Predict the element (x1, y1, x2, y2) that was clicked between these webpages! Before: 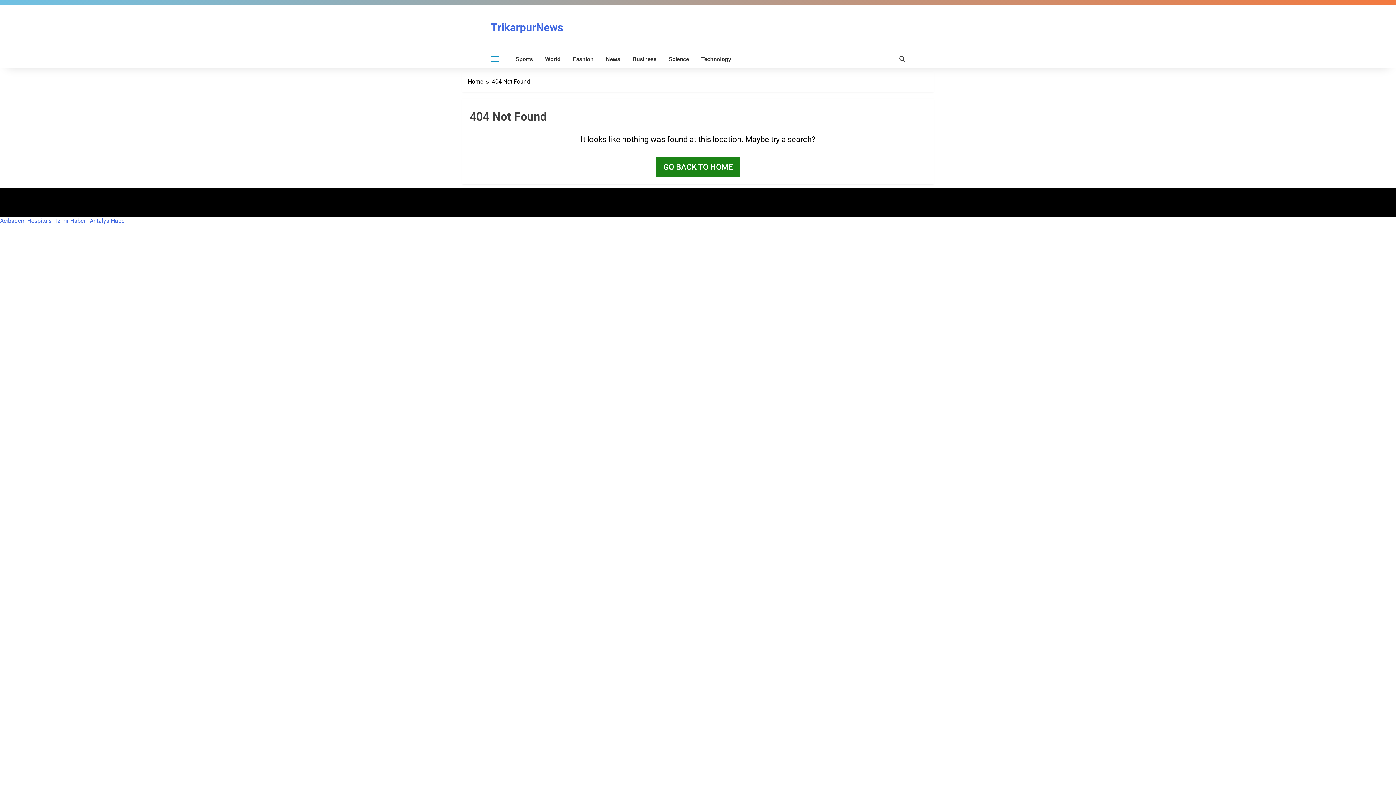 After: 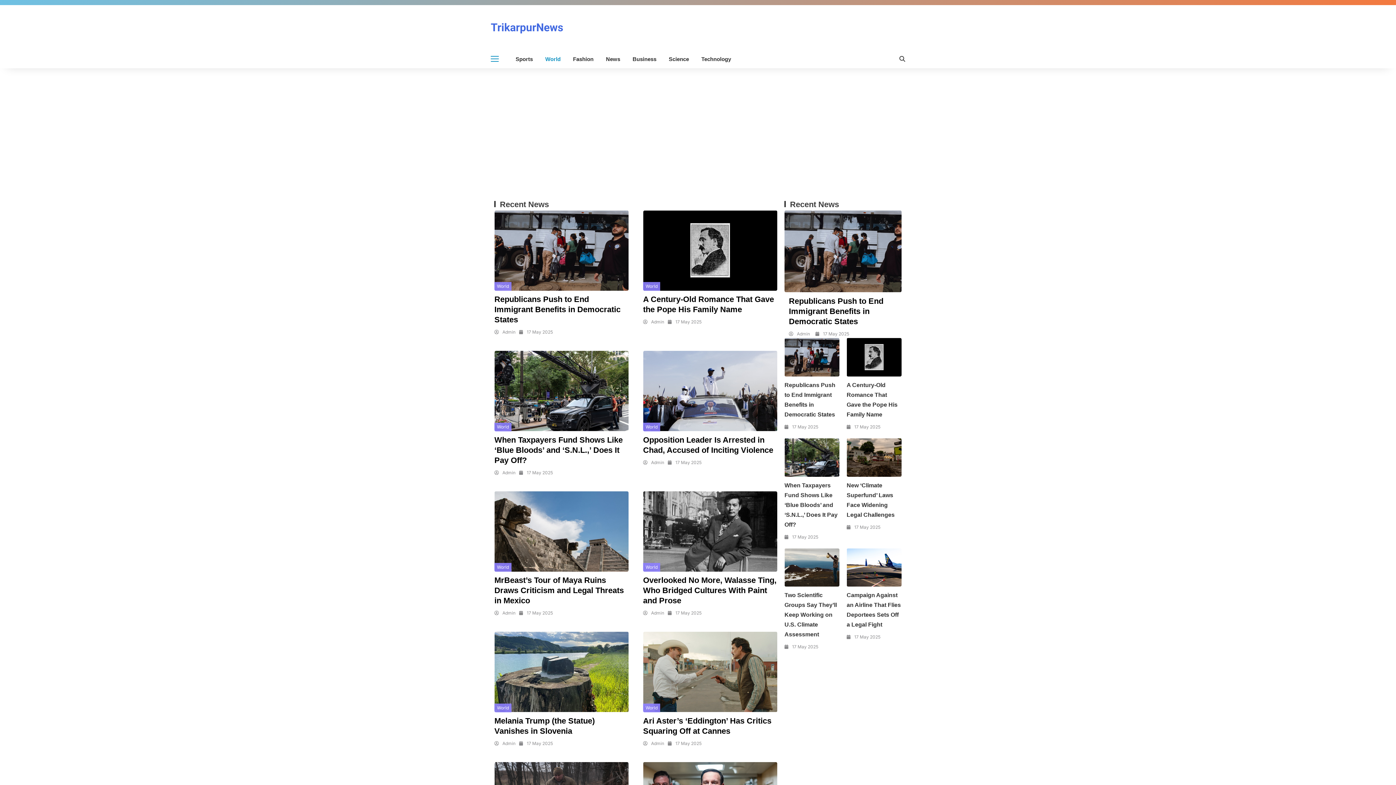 Action: label: World bbox: (545, 50, 560, 68)